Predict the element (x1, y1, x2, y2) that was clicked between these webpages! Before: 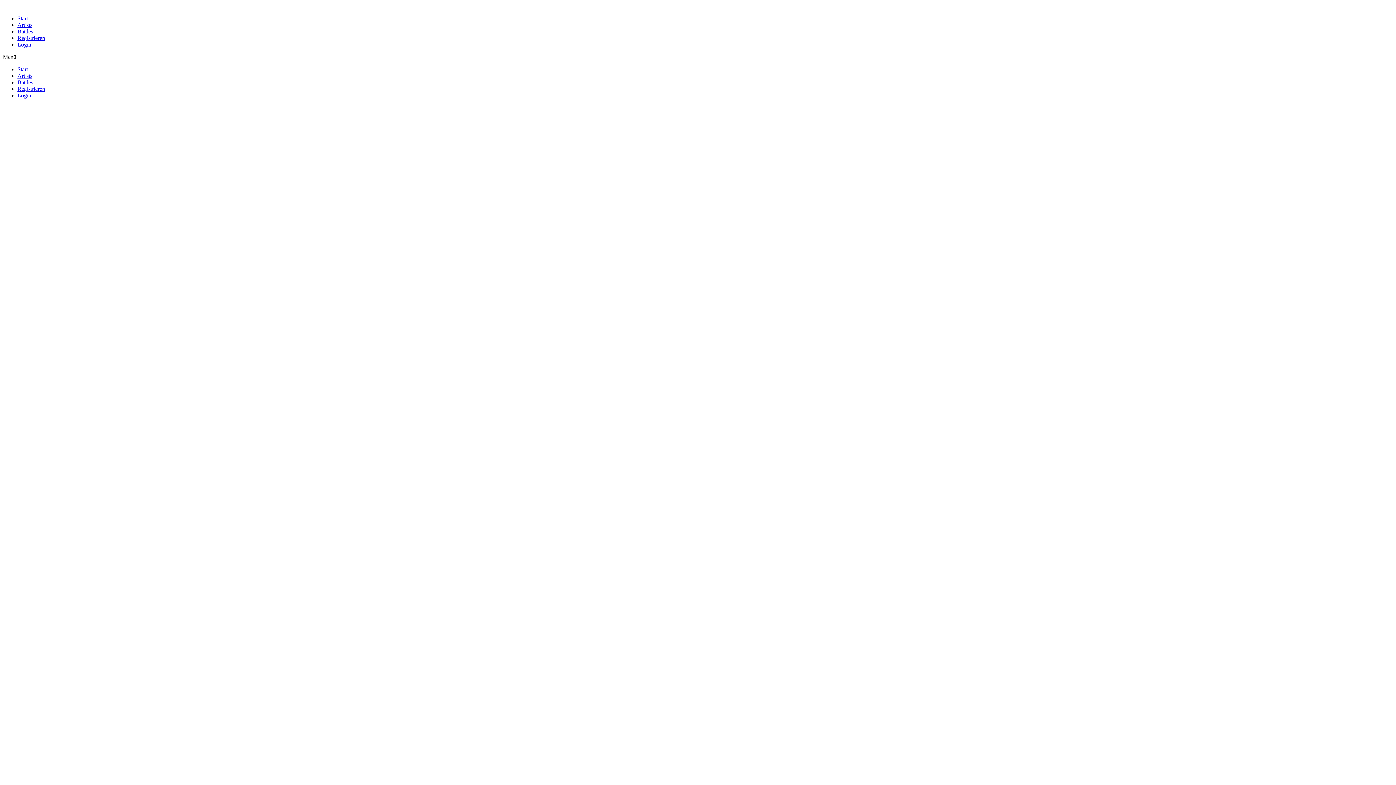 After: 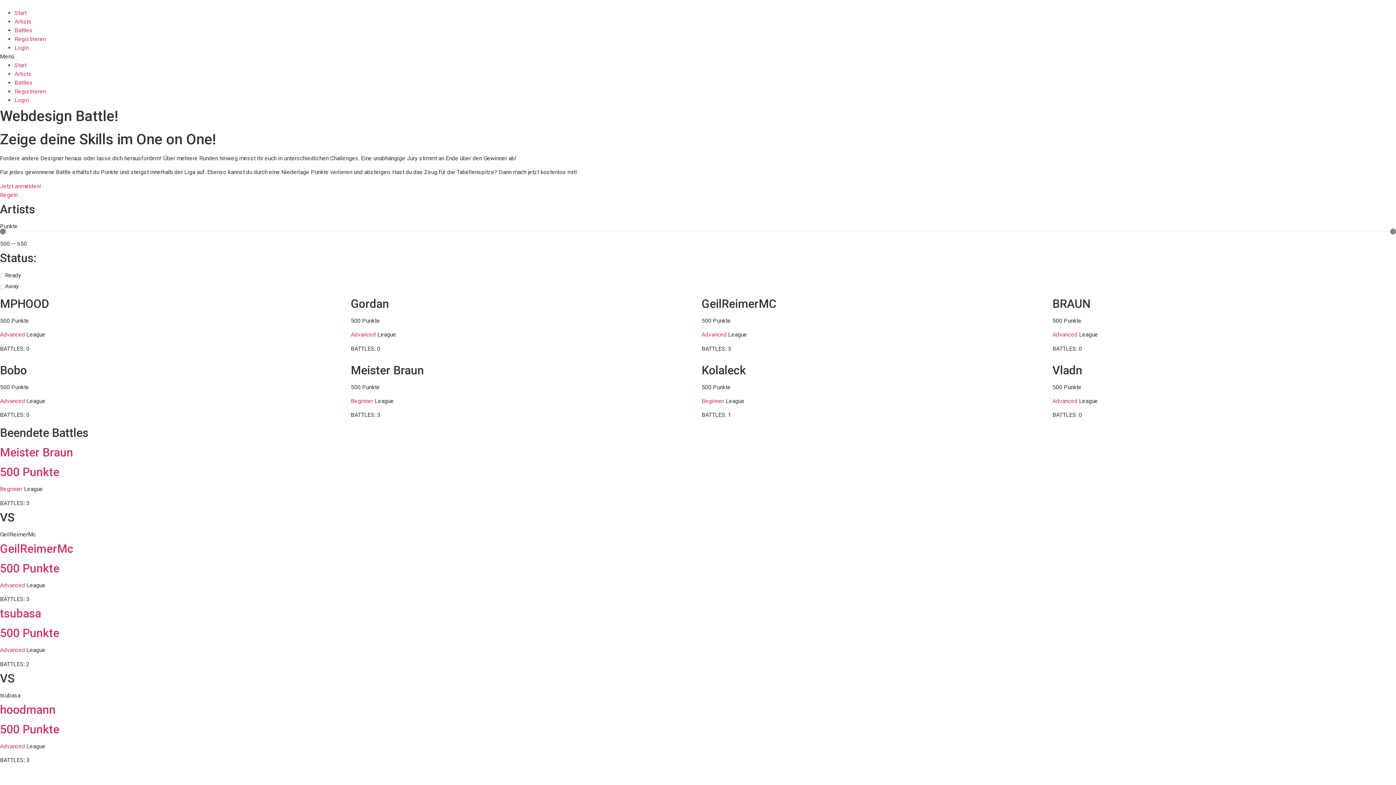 Action: bbox: (17, 15, 28, 21) label: Start